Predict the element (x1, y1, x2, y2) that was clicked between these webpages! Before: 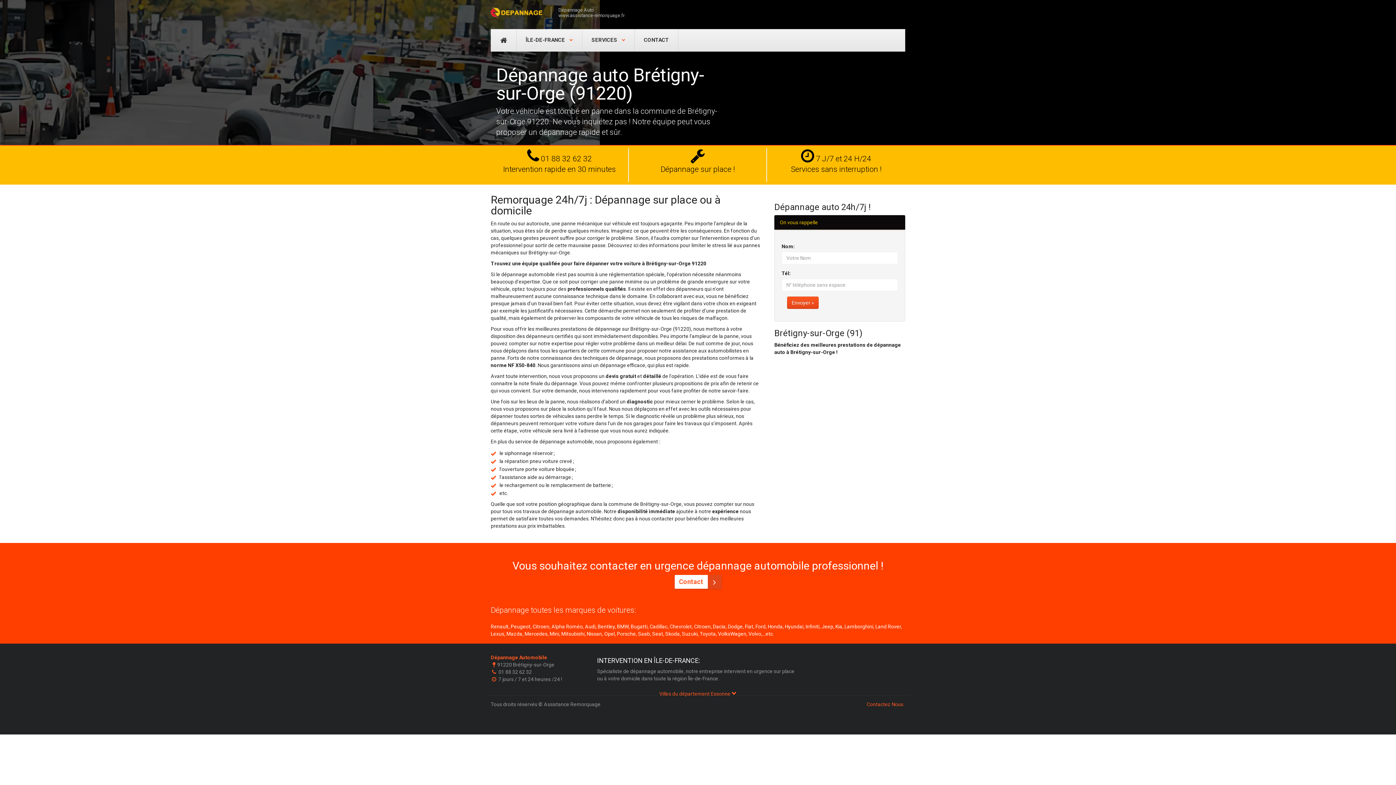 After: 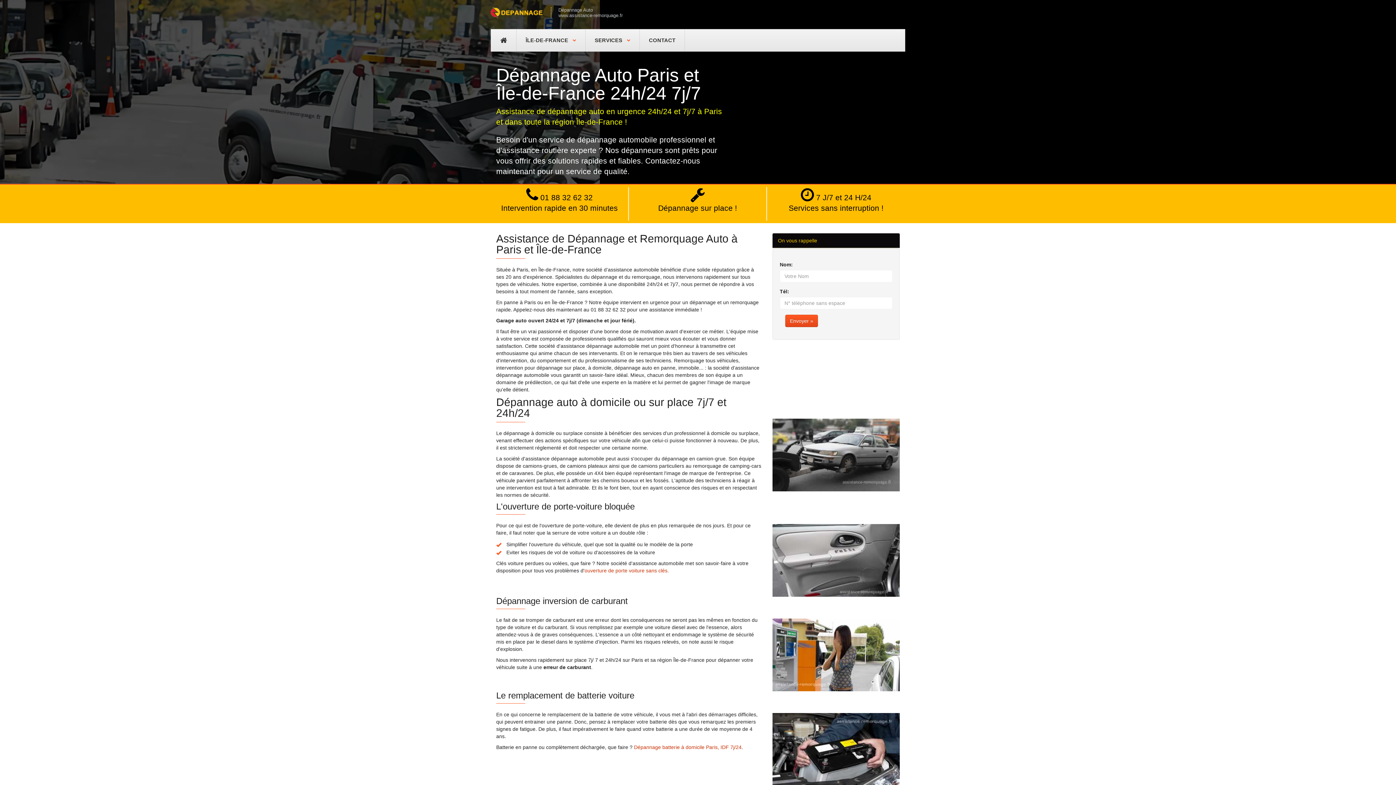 Action: bbox: (491, 29, 516, 51) label: DÉPANNAGE AUTO